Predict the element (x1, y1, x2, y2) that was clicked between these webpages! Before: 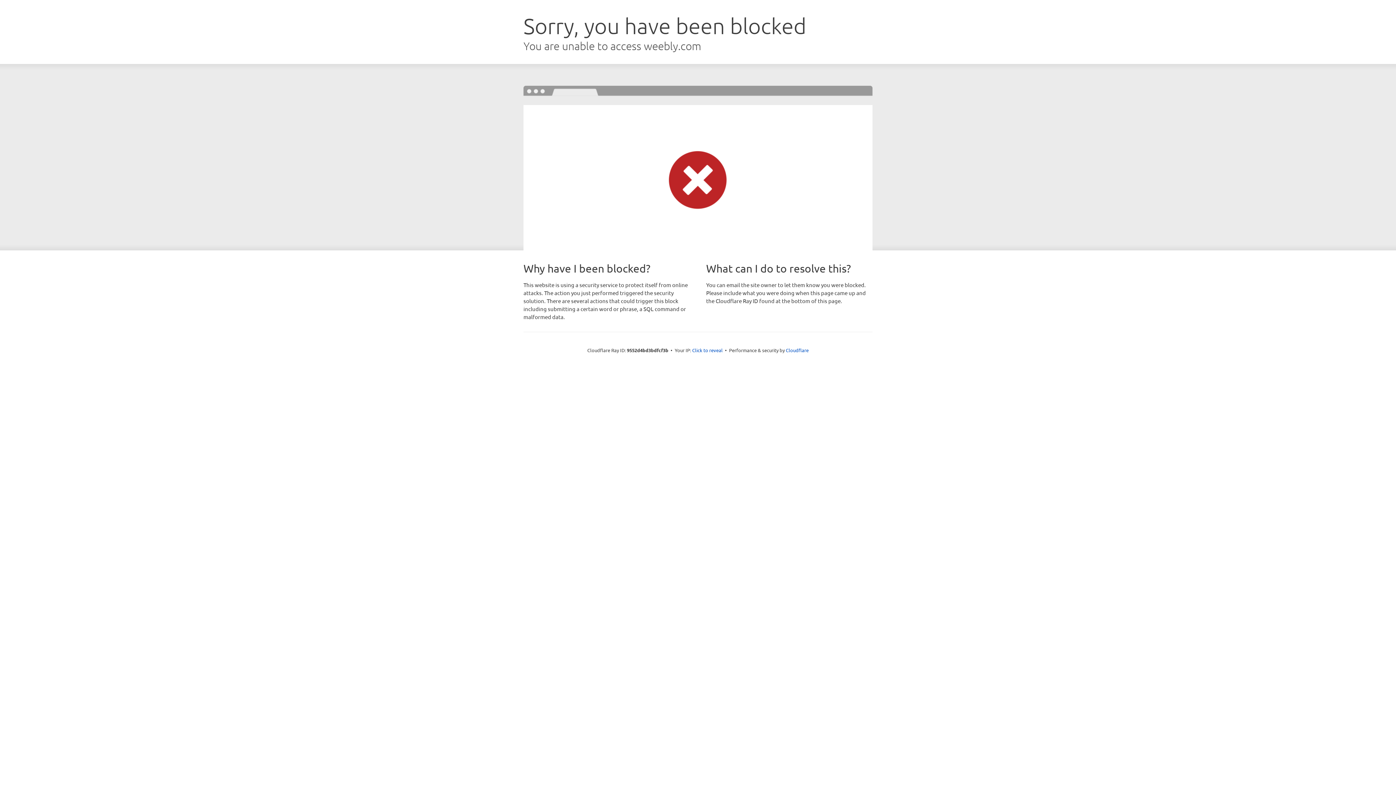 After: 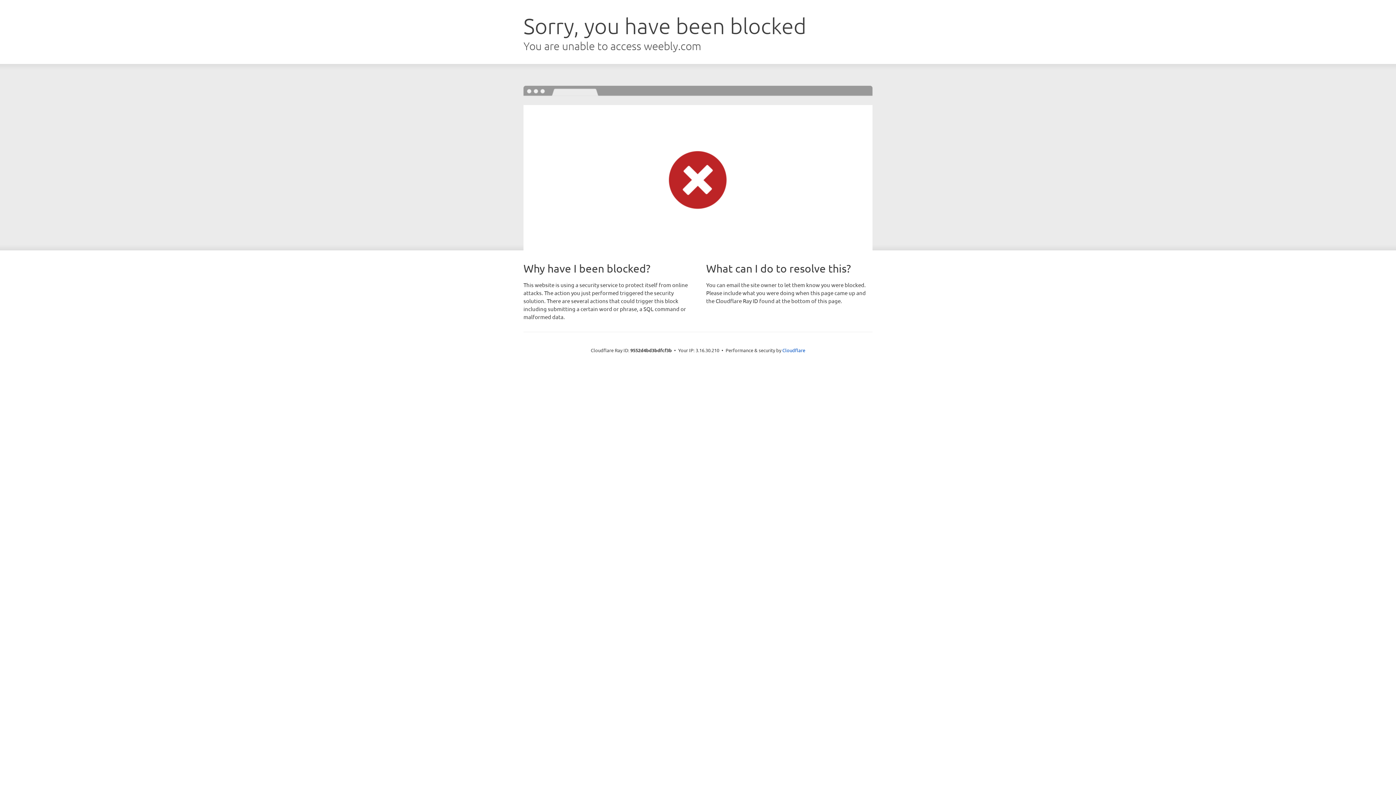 Action: bbox: (692, 346, 722, 353) label: Click to reveal